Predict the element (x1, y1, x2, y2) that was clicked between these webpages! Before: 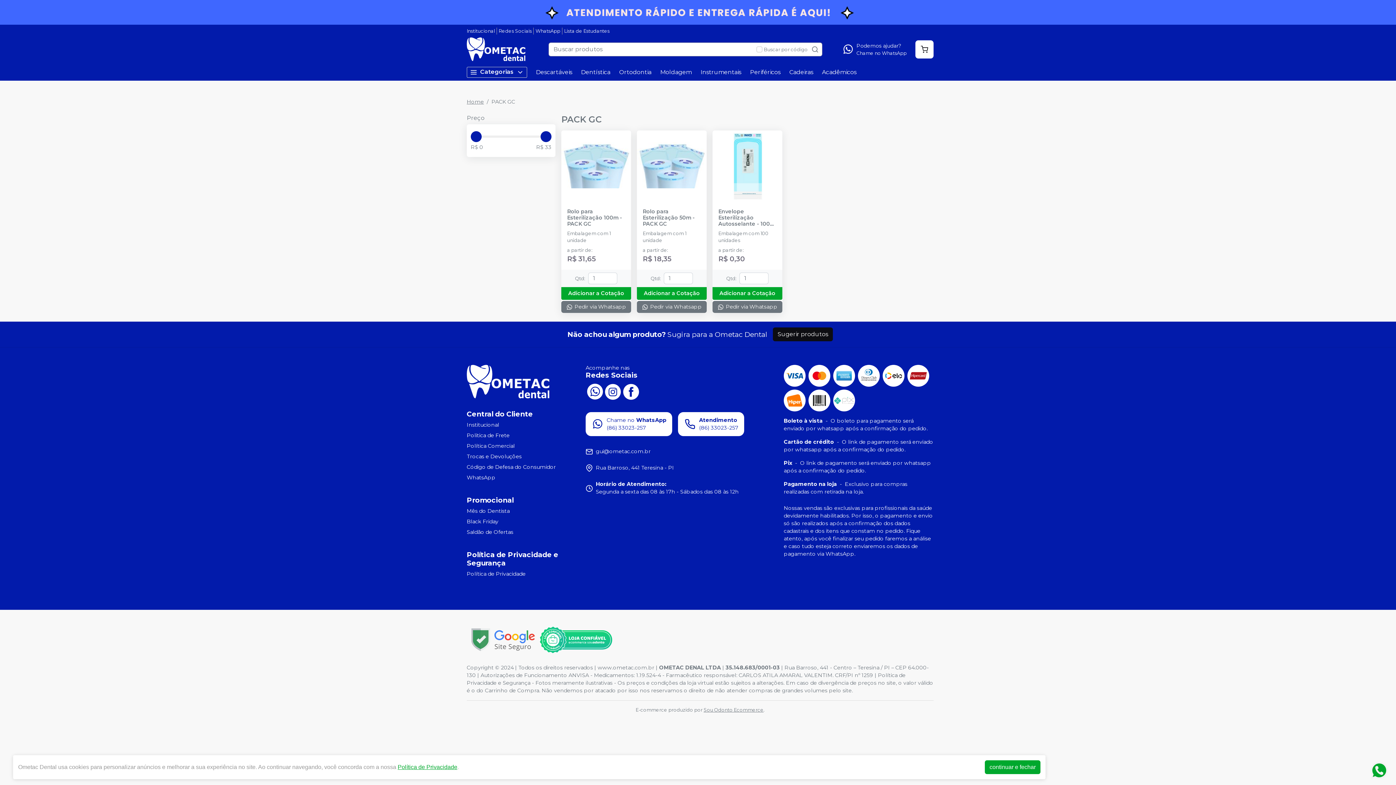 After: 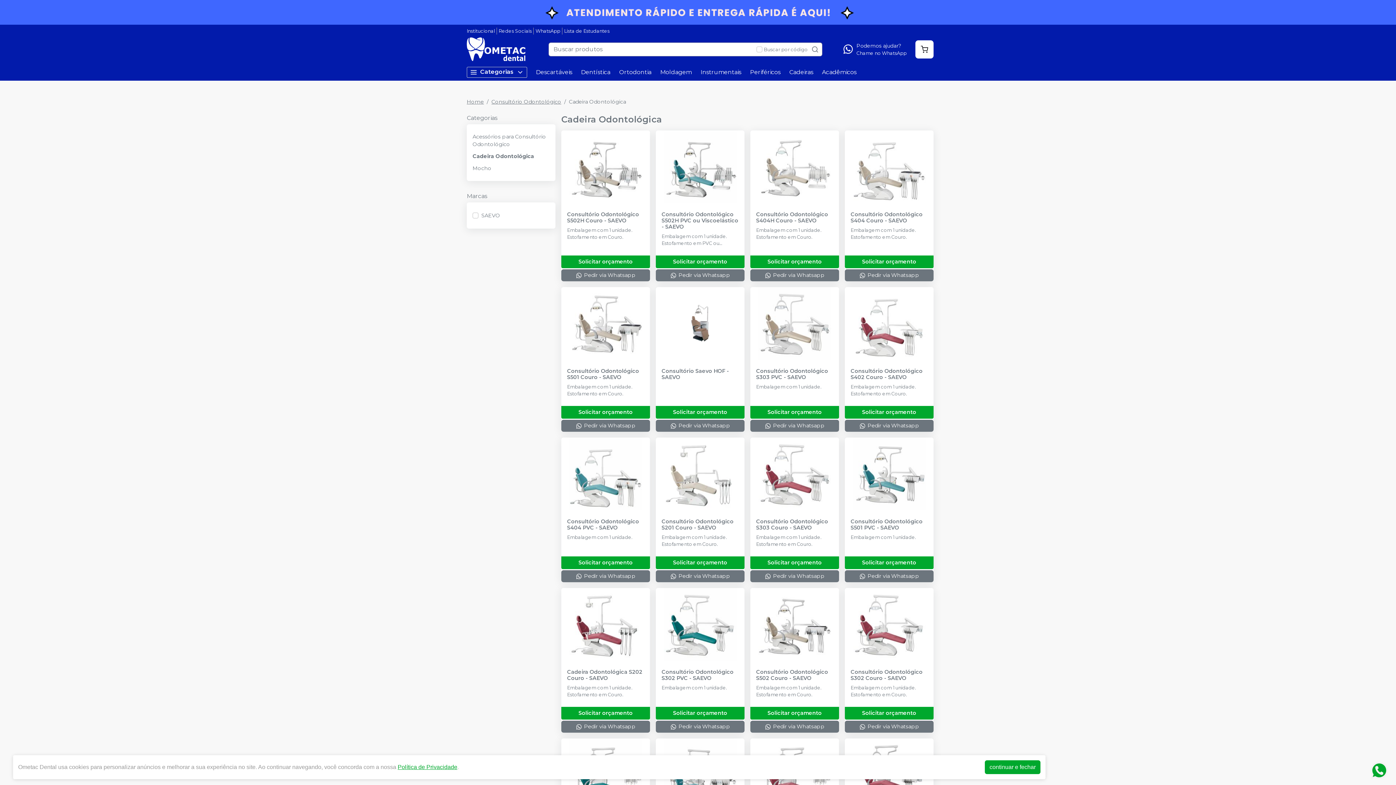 Action: bbox: (756, 58, 789, 75) label: Cadeiras